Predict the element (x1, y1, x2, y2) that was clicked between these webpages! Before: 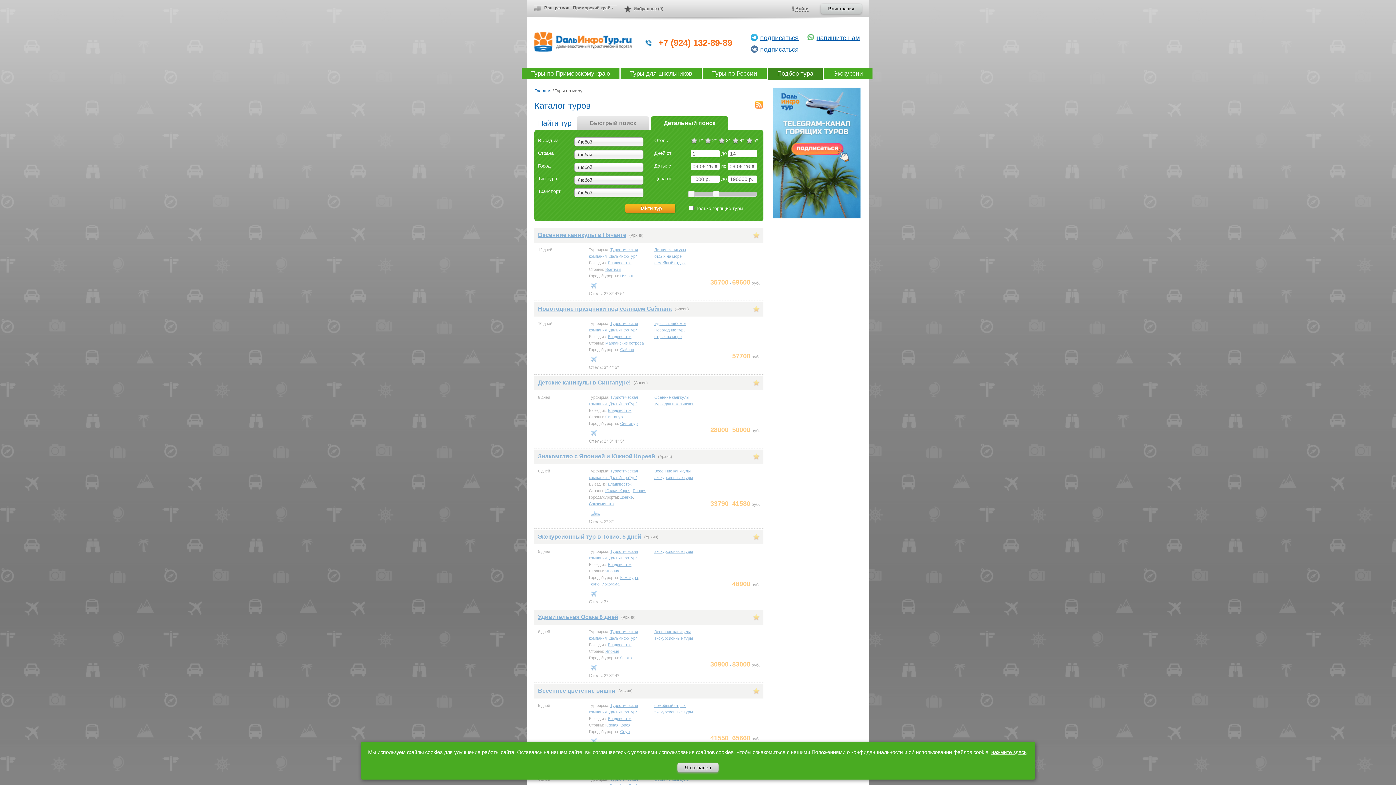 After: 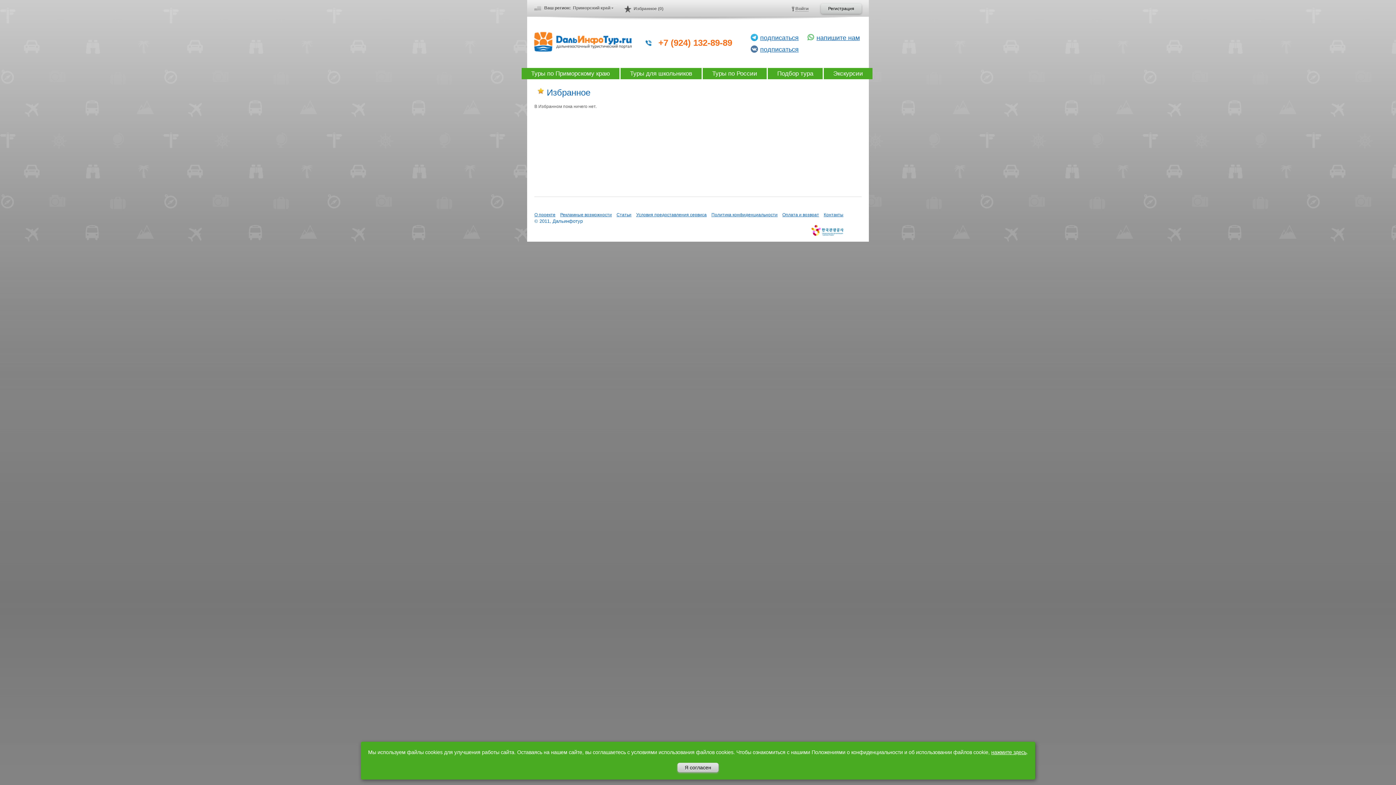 Action: bbox: (633, 6, 663, 11) label: Избранное (0)